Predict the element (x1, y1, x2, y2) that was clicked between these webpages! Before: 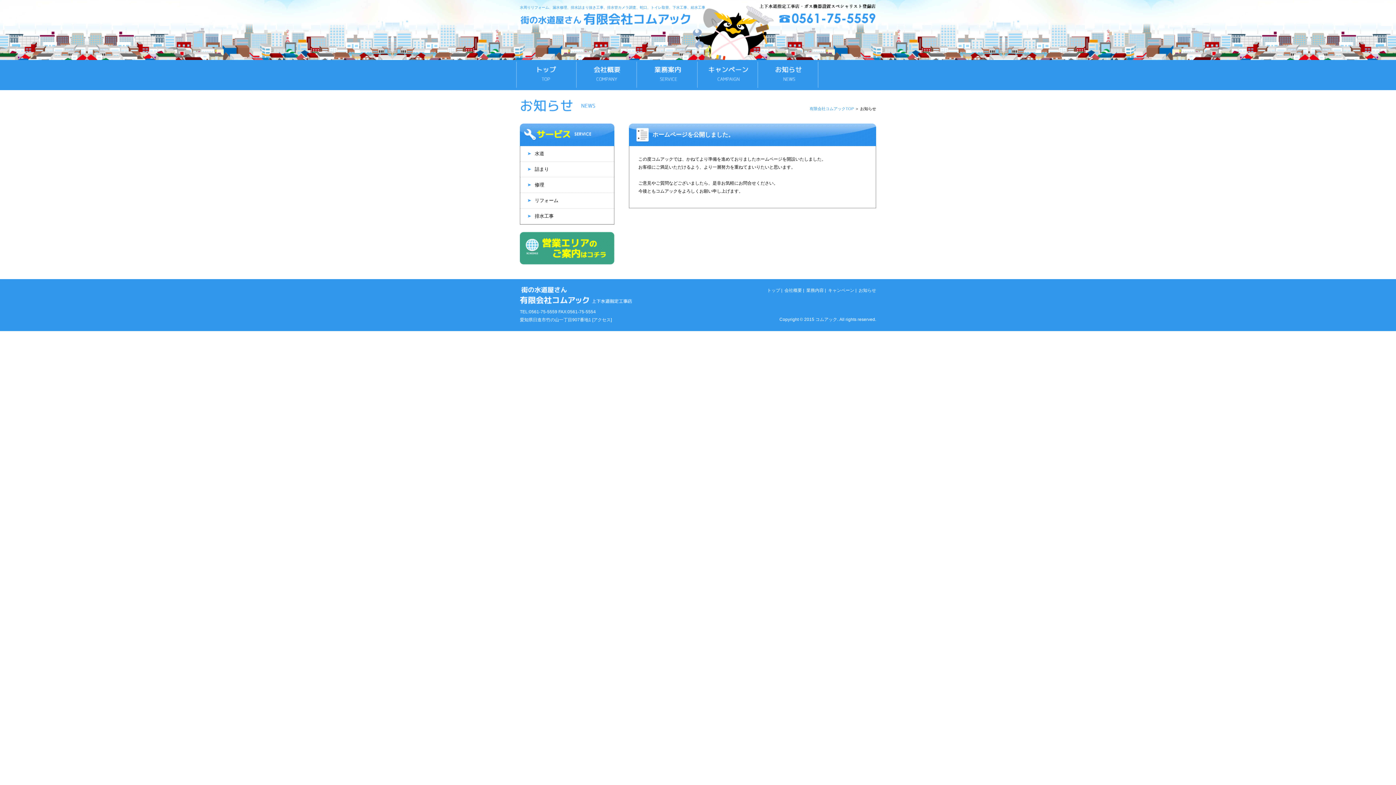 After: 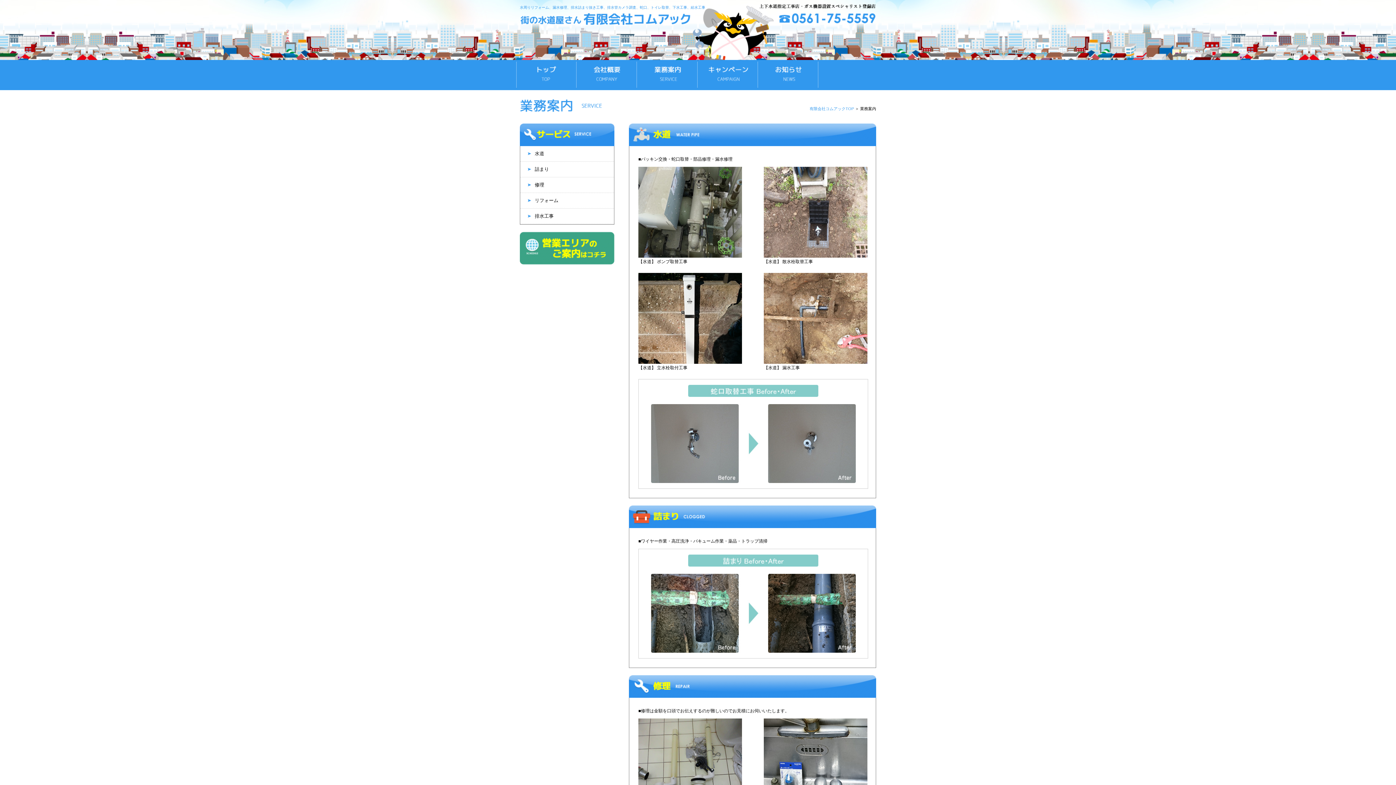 Action: label: 業務内容 bbox: (806, 288, 824, 293)